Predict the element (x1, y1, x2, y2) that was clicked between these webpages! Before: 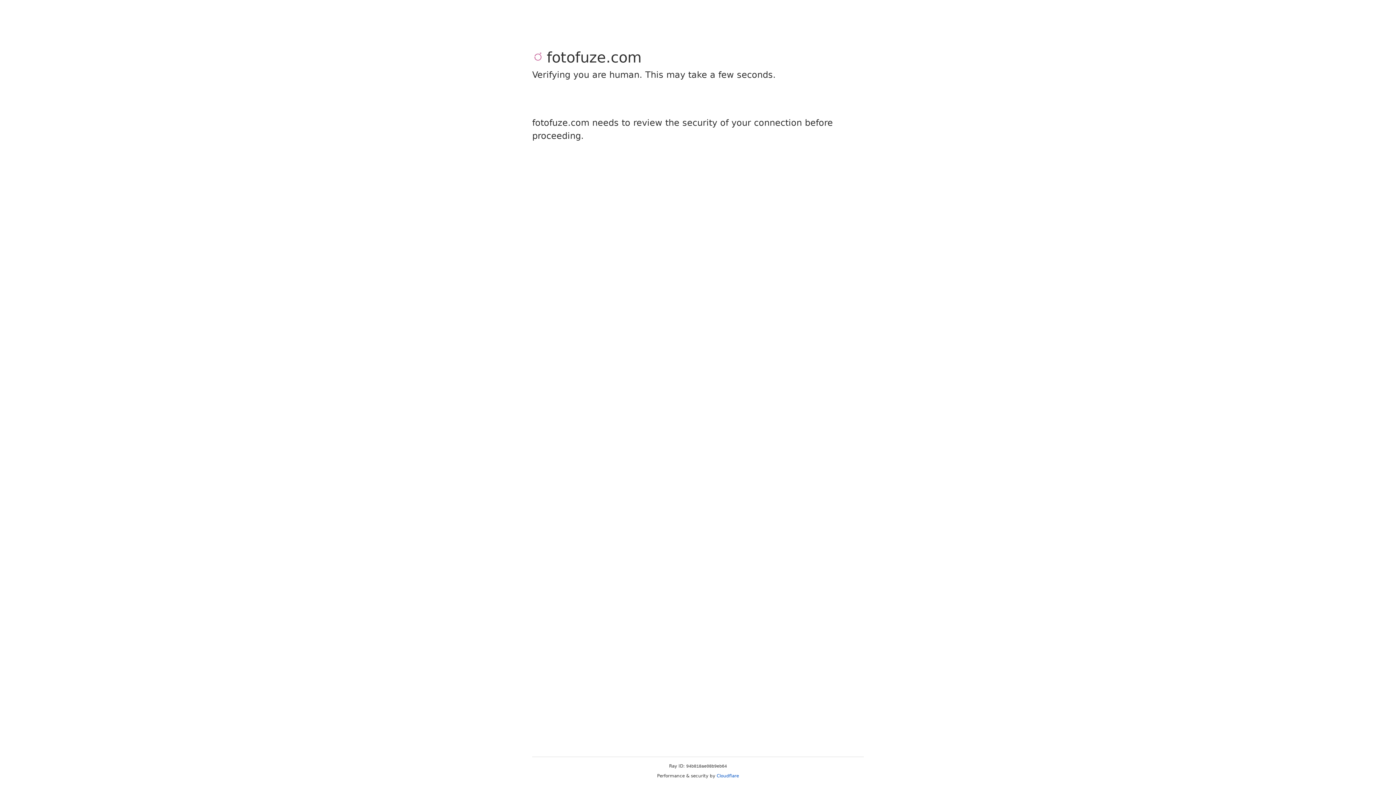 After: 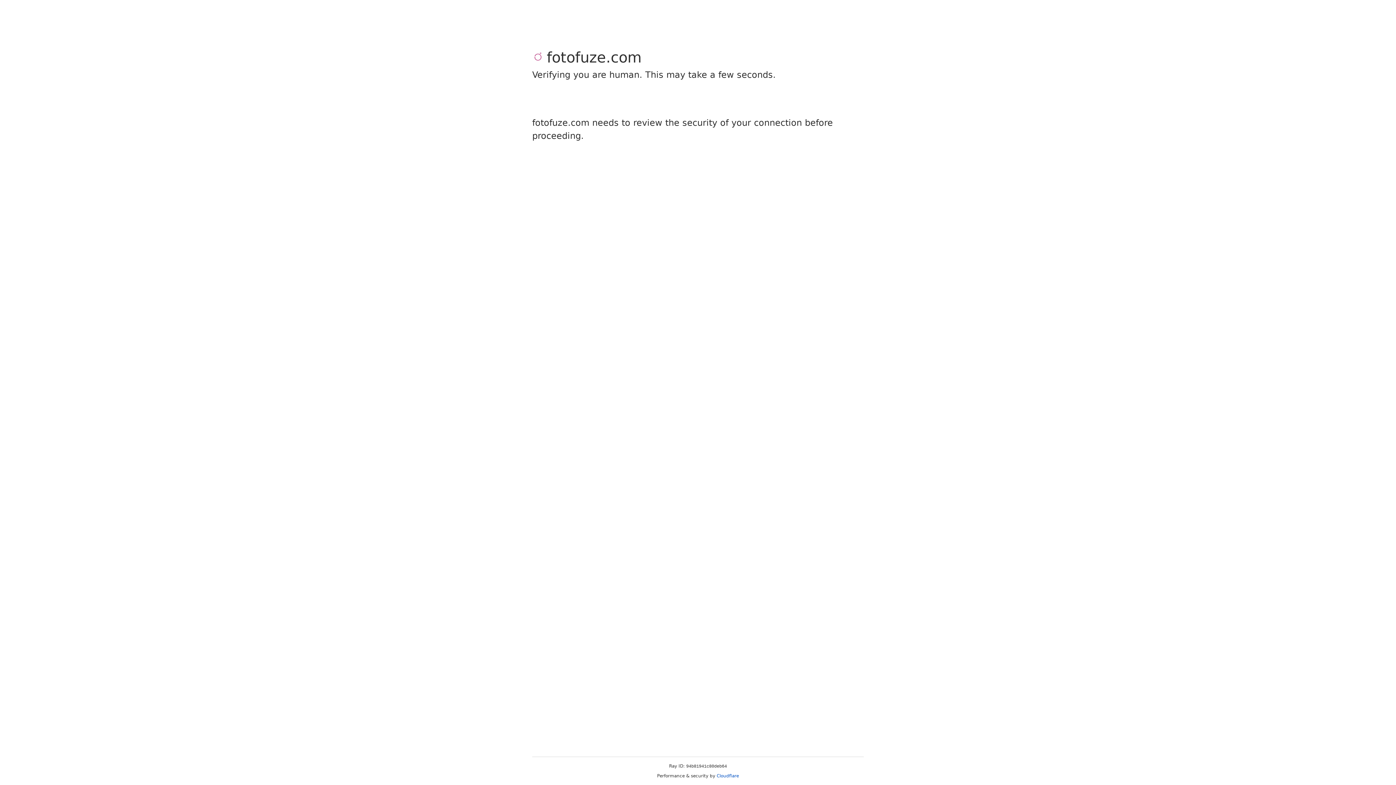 Action: label: Cloudflare bbox: (716, 773, 739, 778)